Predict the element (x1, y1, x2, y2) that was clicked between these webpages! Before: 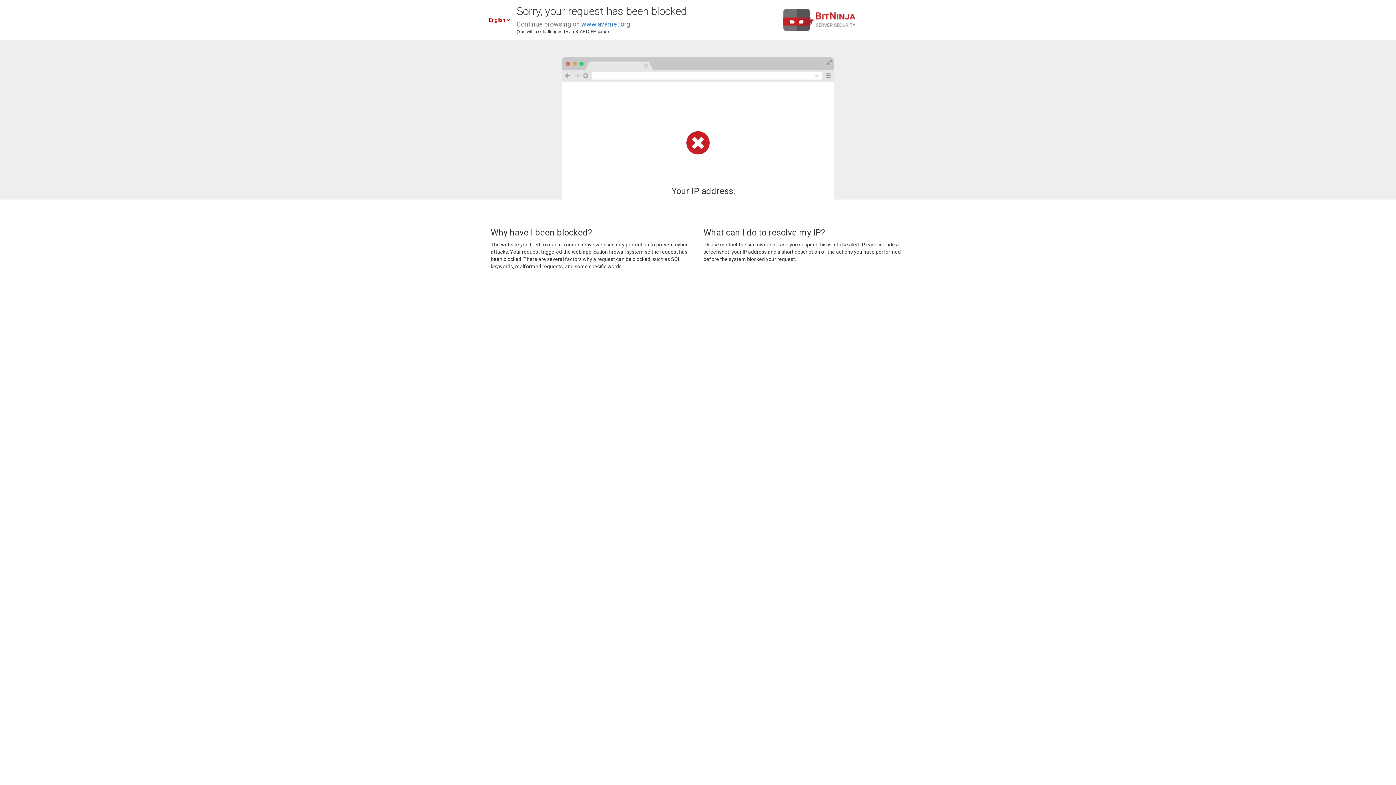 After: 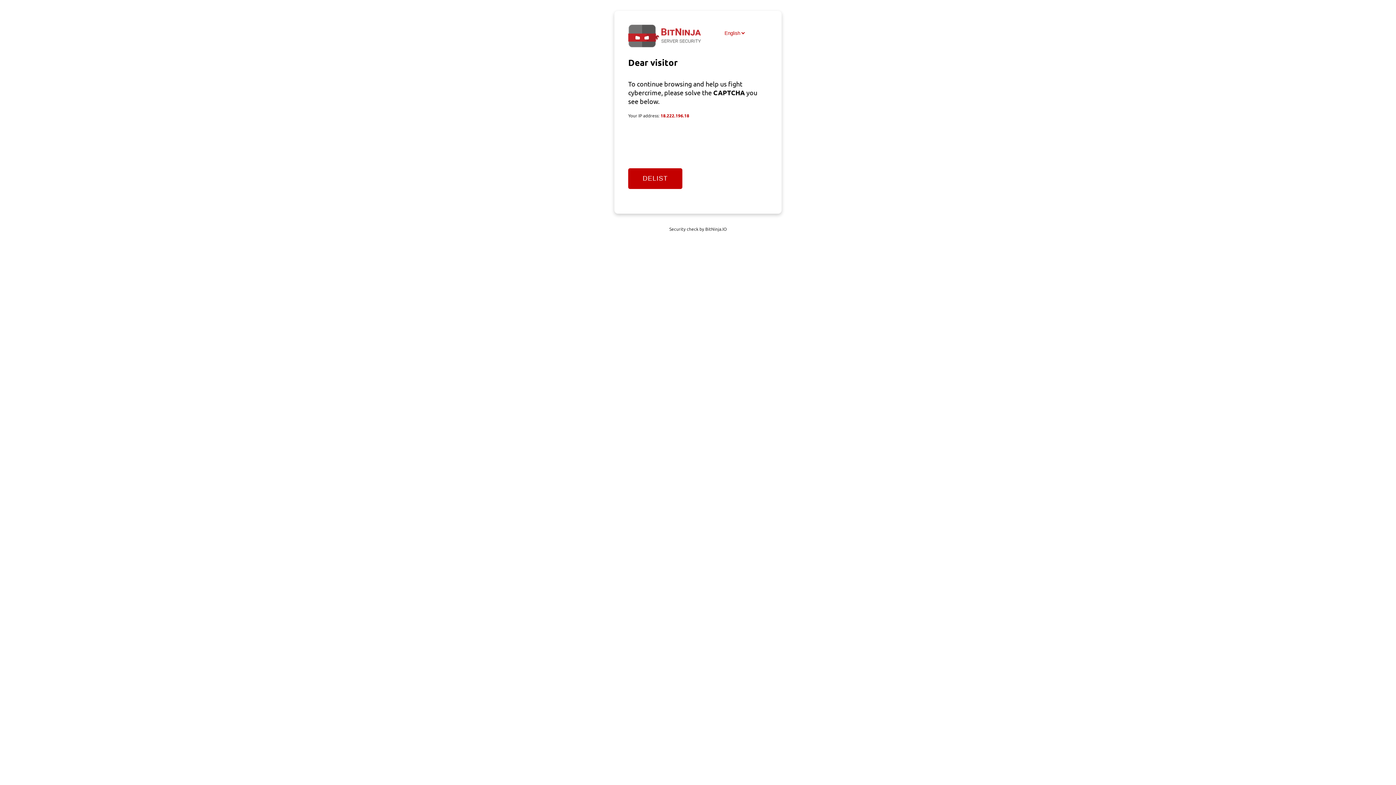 Action: label: www.avamet.org bbox: (581, 20, 630, 28)